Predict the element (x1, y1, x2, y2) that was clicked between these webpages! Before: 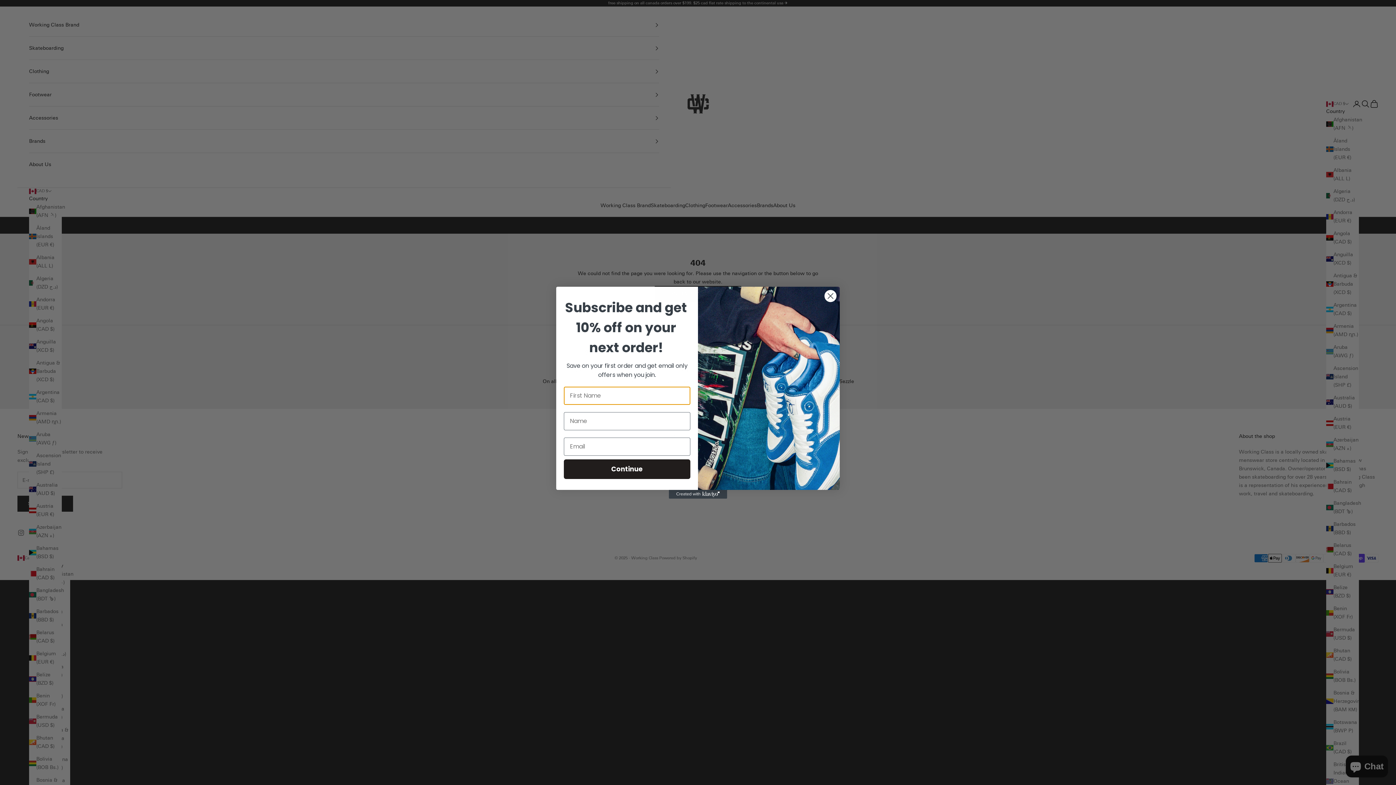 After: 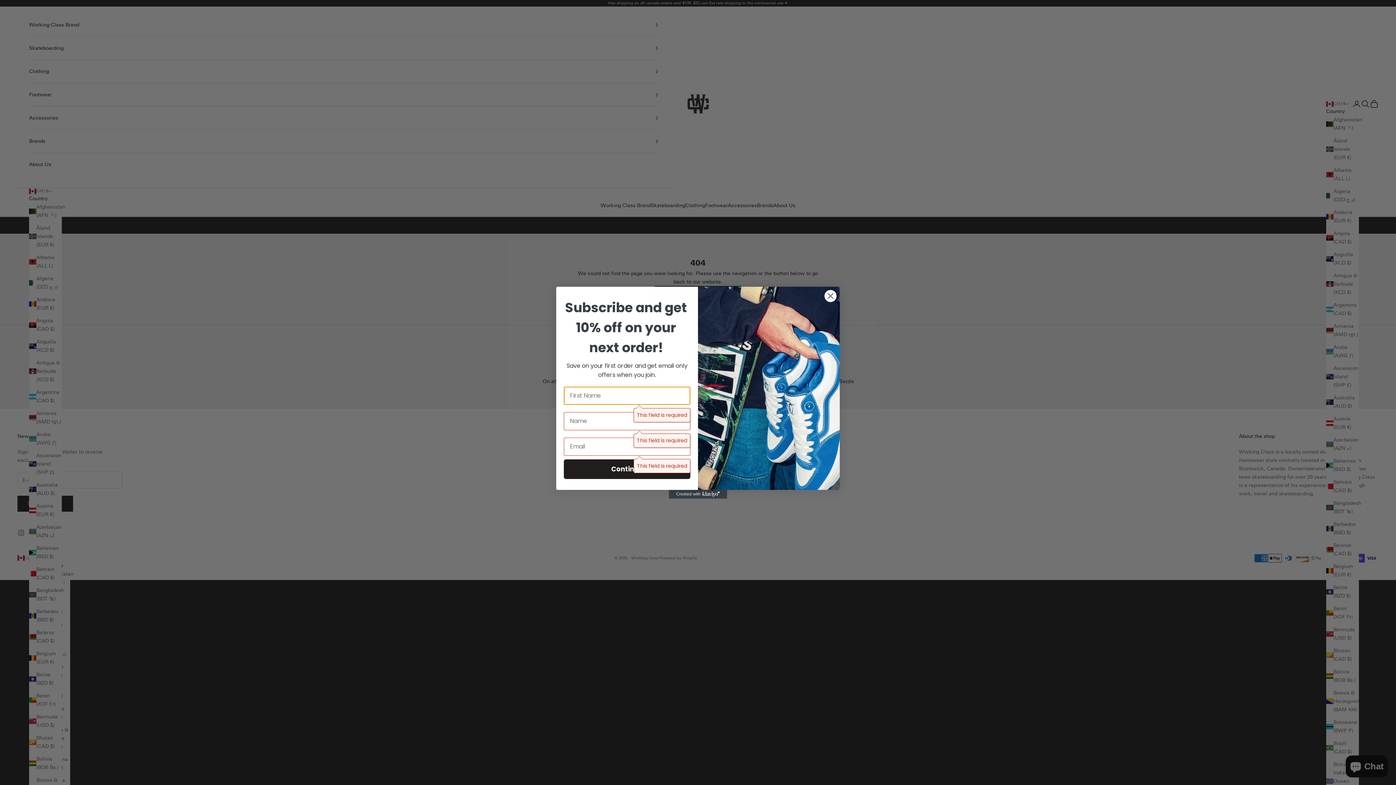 Action: label: Continue bbox: (564, 459, 690, 479)